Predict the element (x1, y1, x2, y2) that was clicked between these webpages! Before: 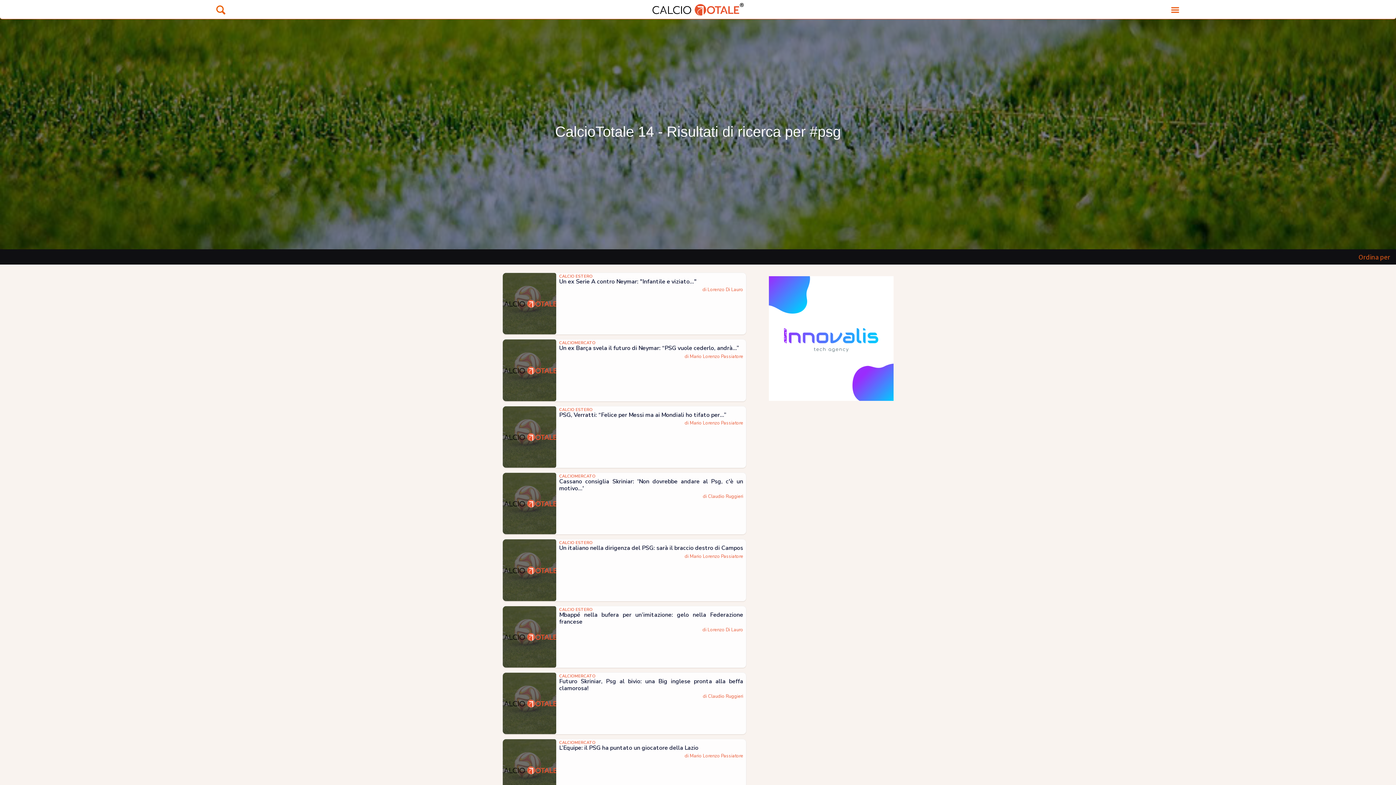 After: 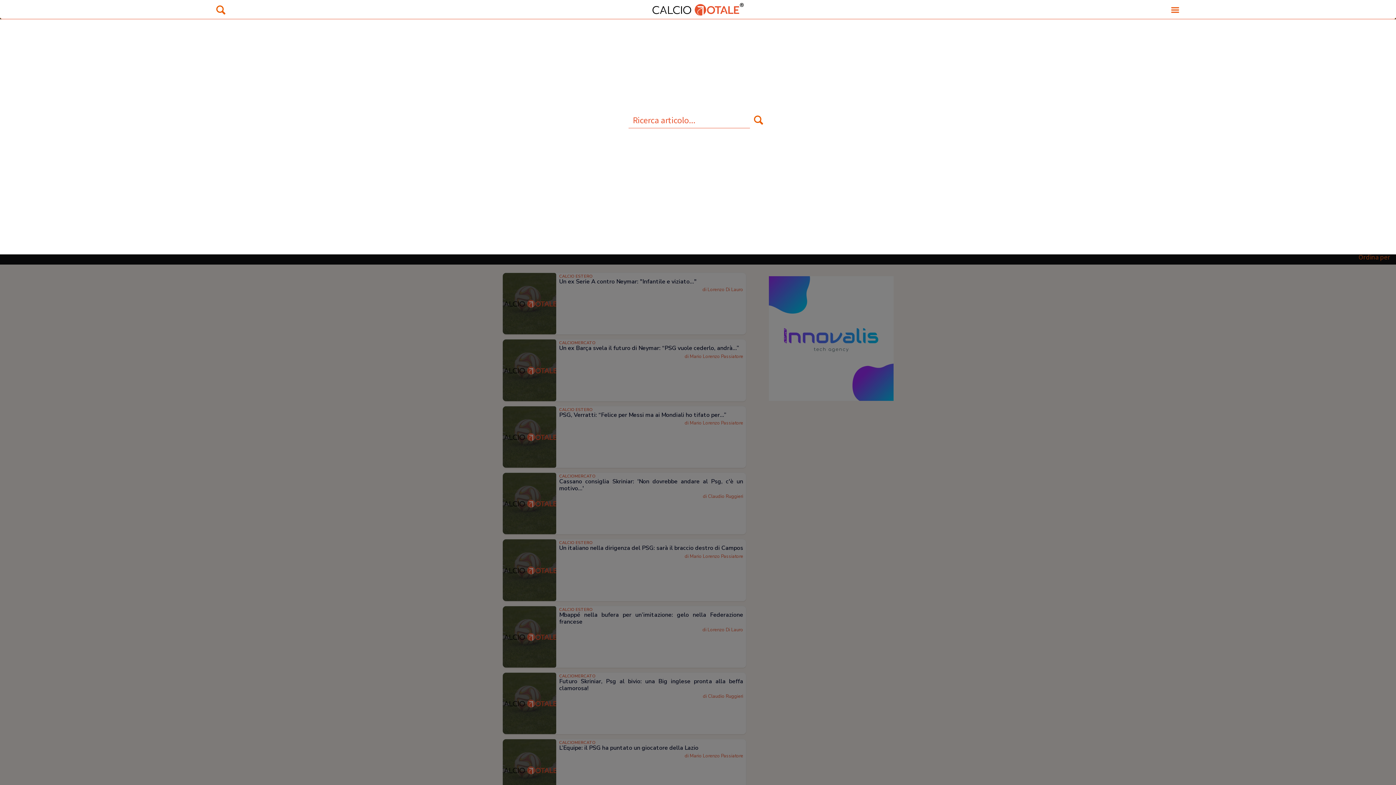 Action: bbox: (216, 5, 225, 12)